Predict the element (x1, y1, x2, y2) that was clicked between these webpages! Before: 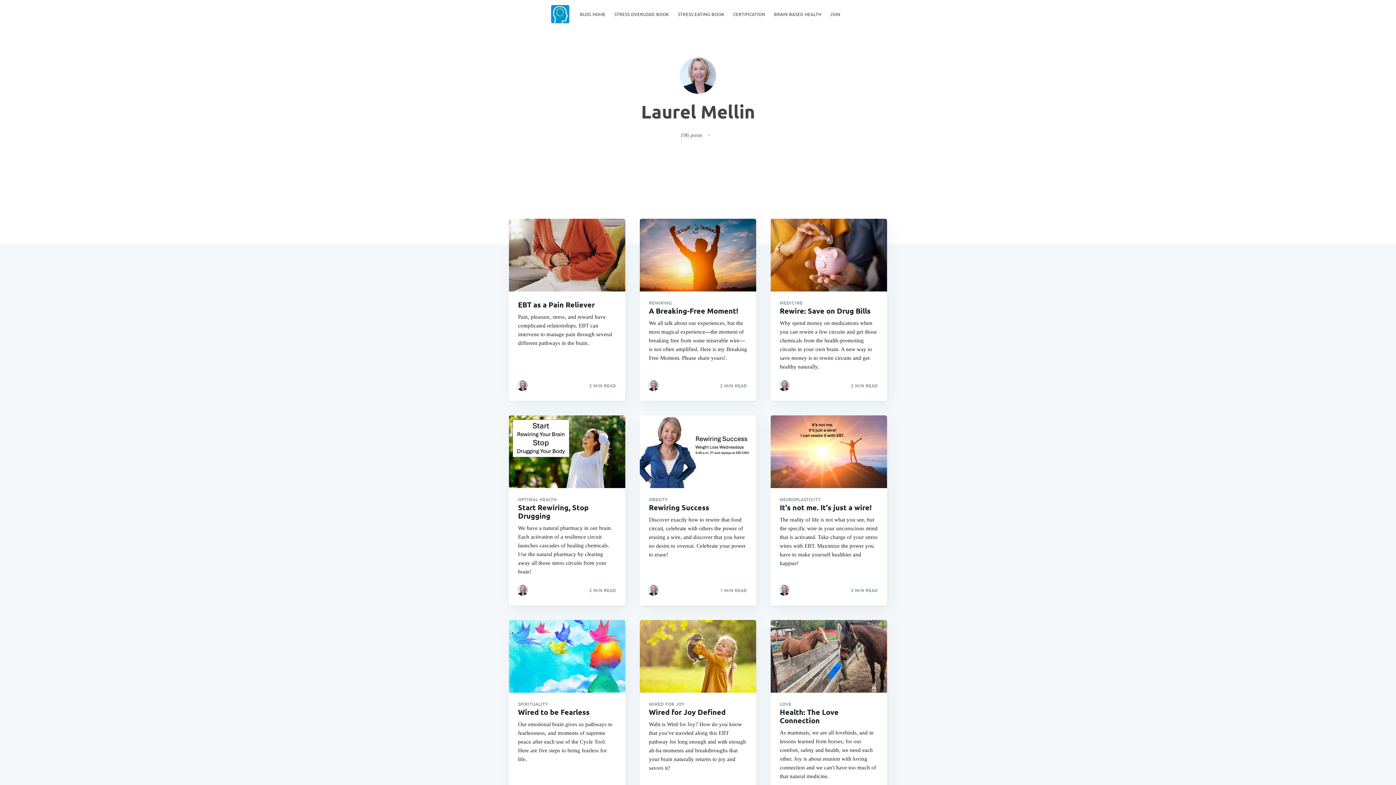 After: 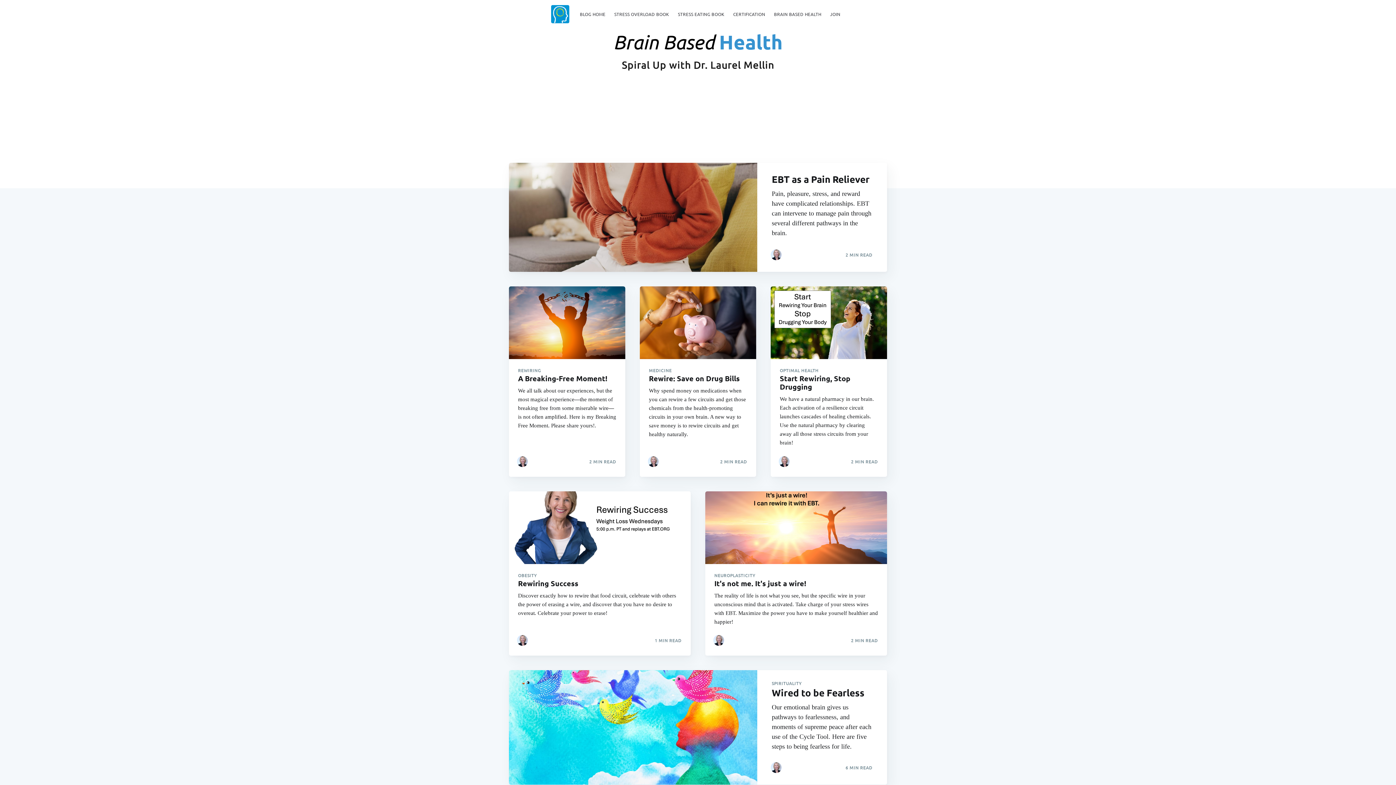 Action: label: BLOG HOME bbox: (575, 7, 610, 21)